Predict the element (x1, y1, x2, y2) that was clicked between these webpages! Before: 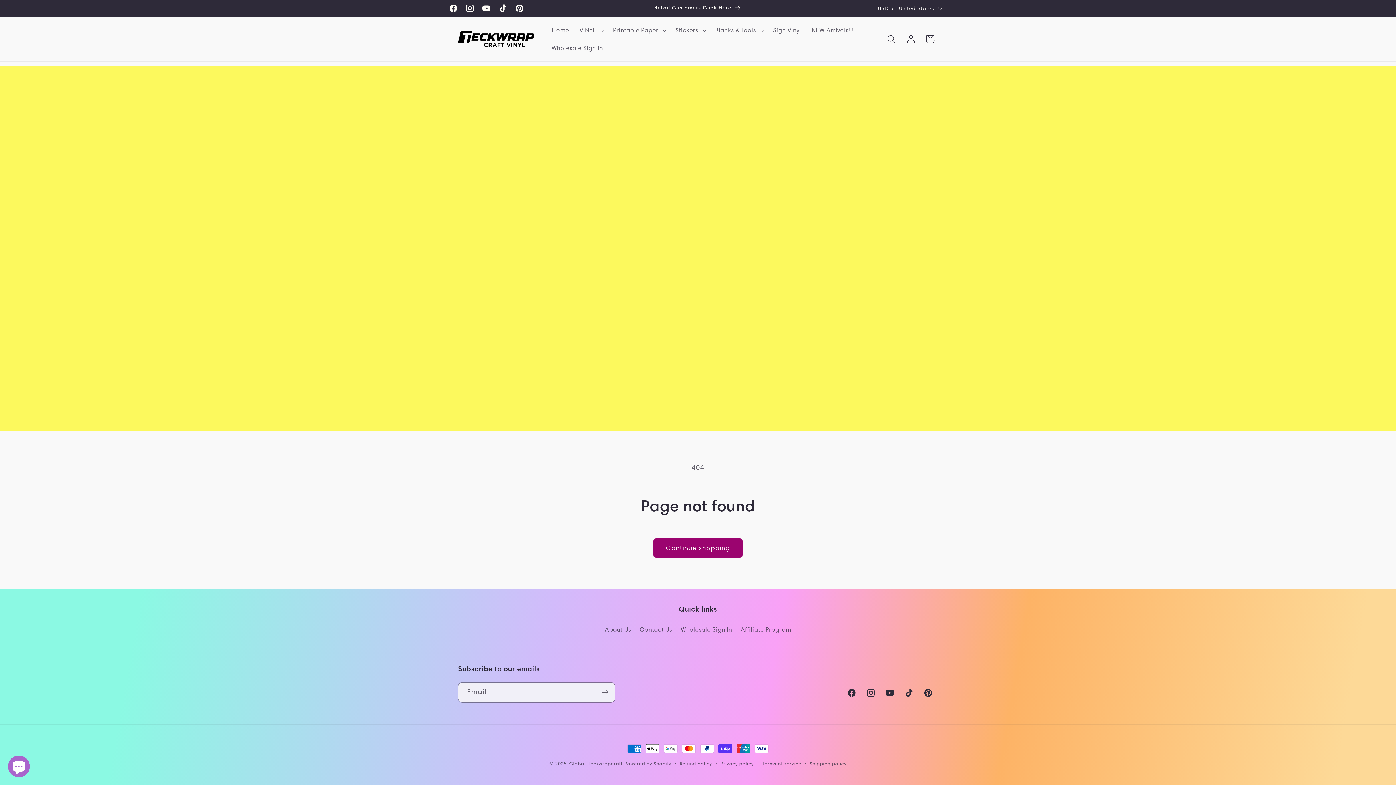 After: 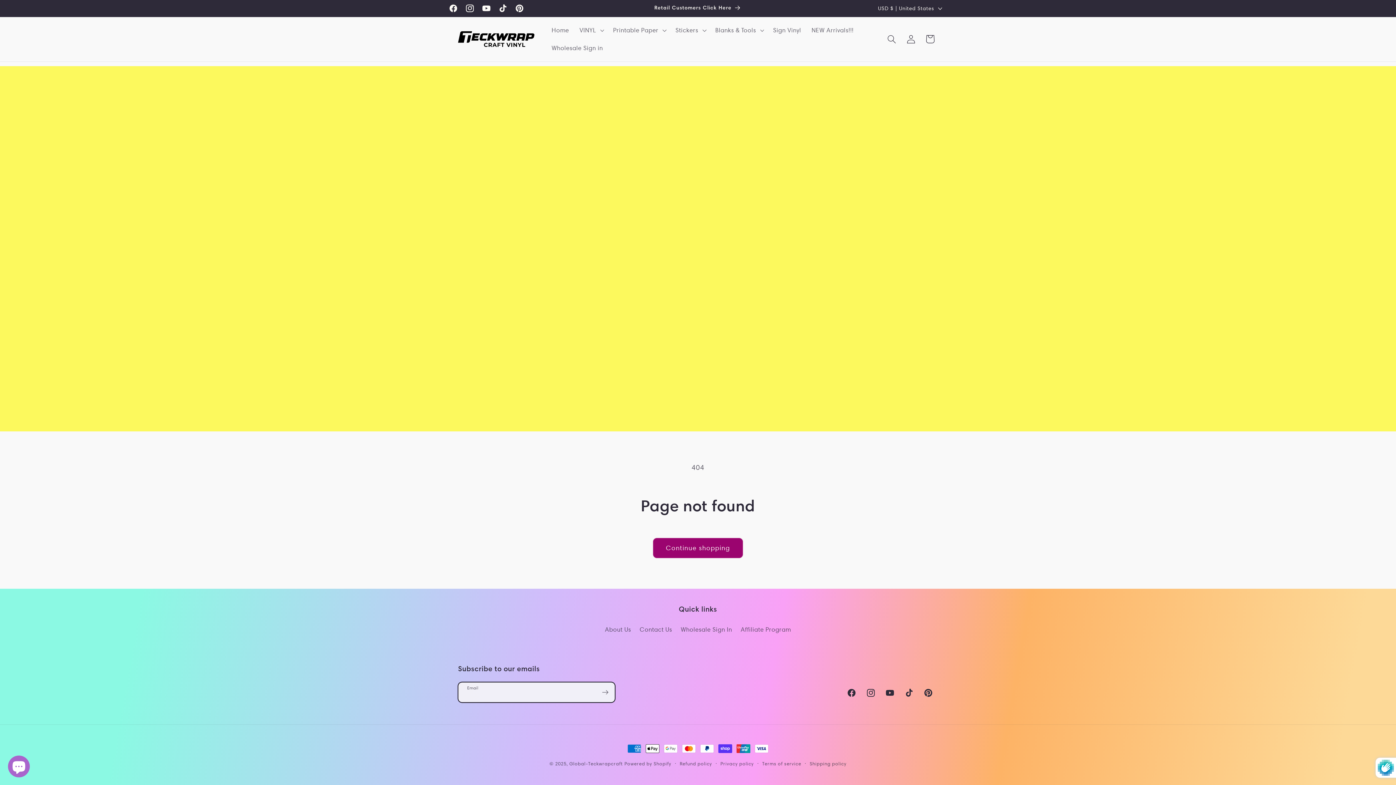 Action: bbox: (595, 682, 614, 702) label: Subscribe